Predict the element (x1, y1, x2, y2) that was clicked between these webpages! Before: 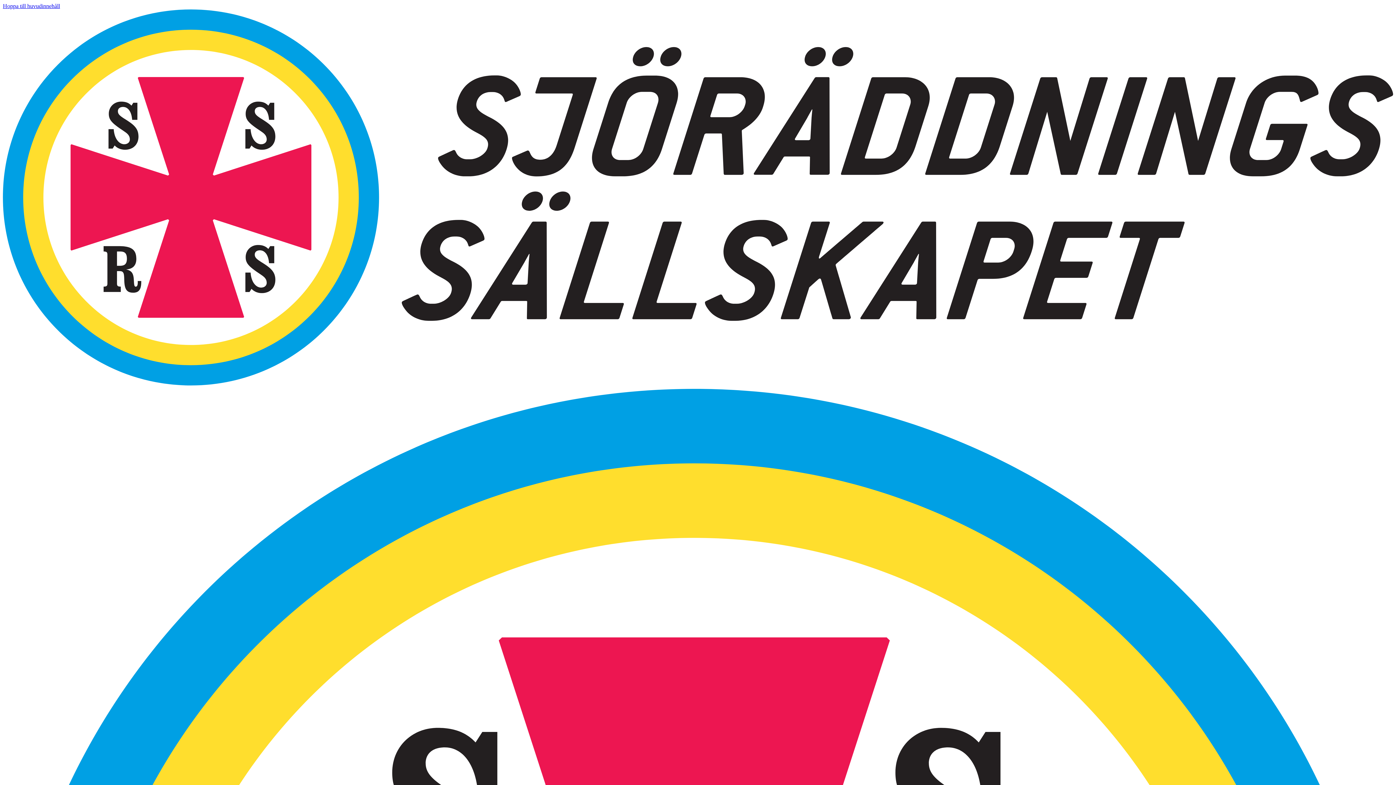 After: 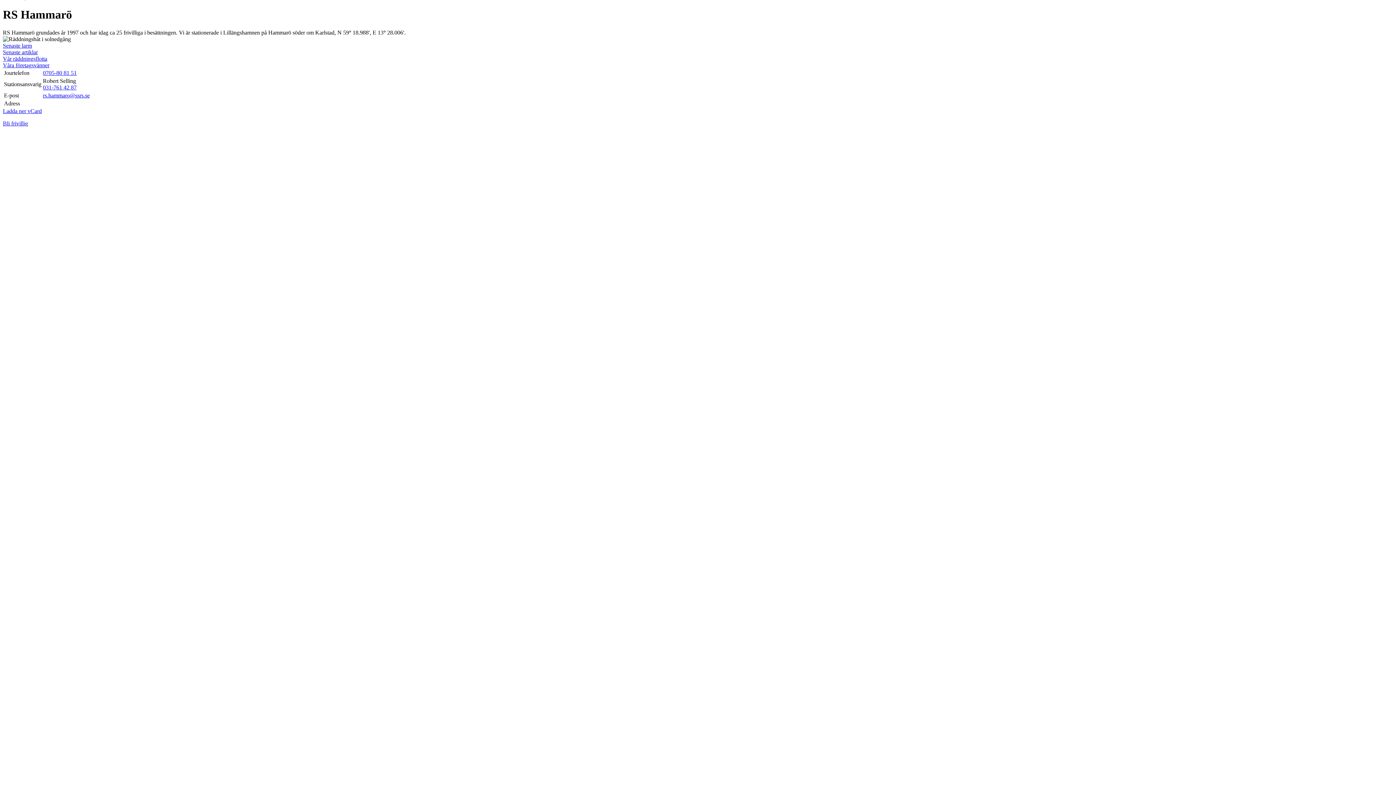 Action: bbox: (2, 2, 60, 9) label: Hoppa till huvudinnehåll